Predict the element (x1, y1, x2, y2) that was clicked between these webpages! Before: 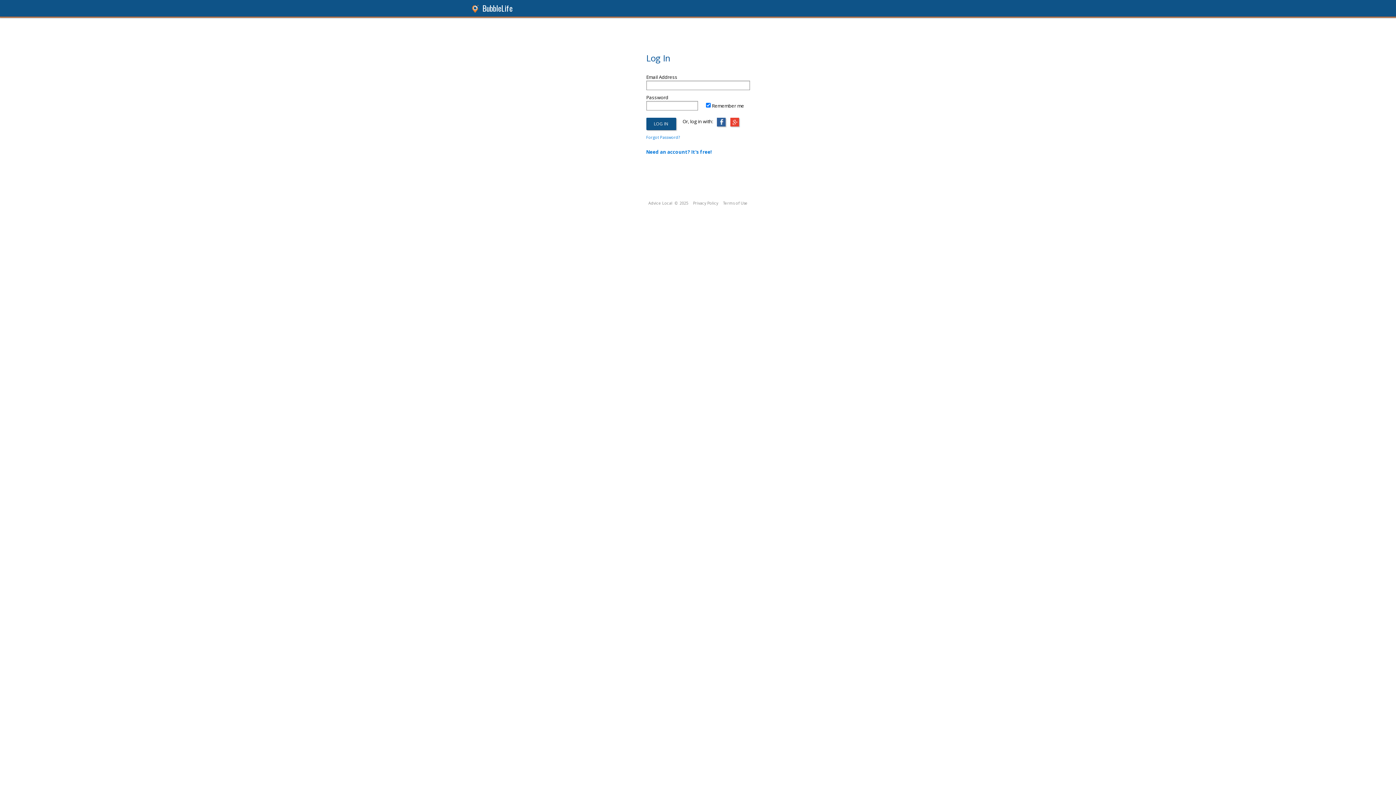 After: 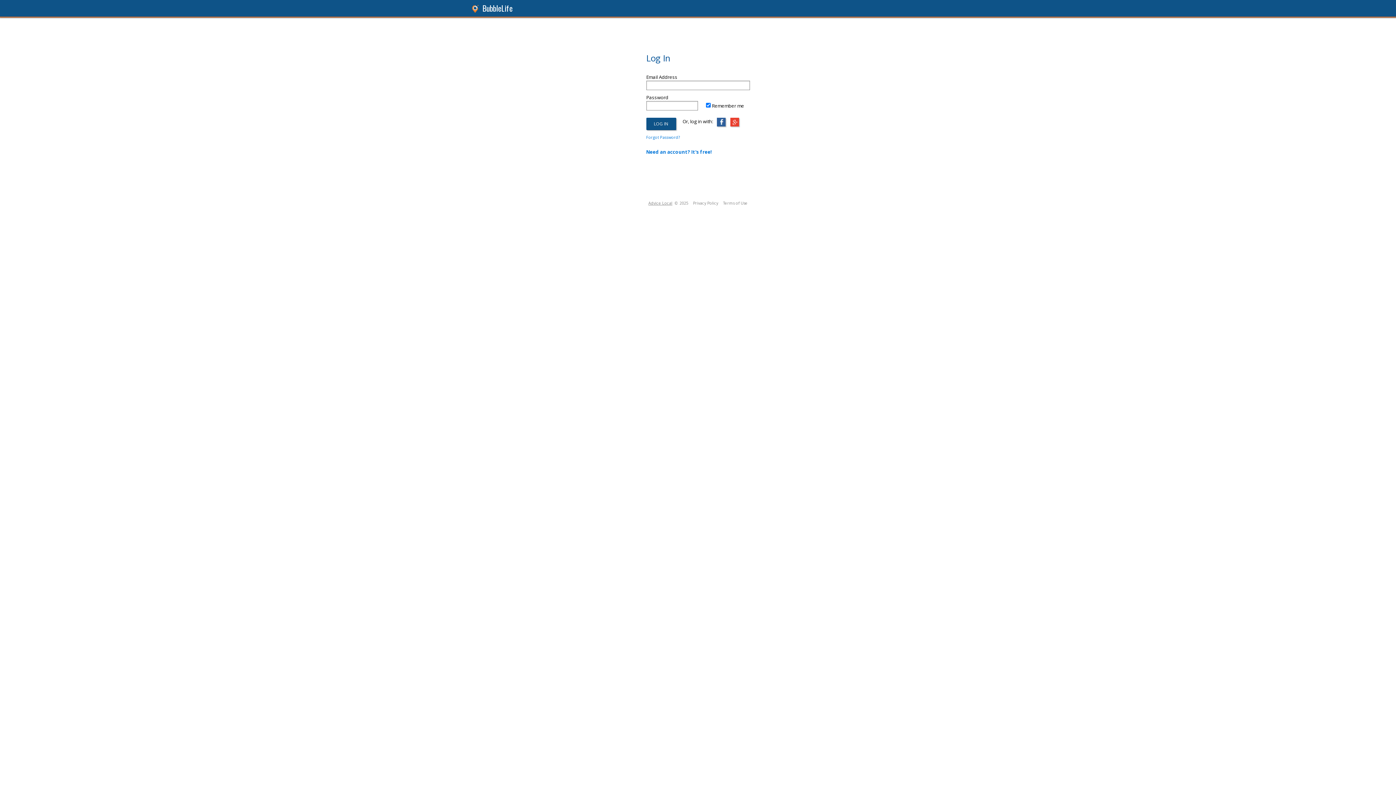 Action: bbox: (648, 200, 672, 205) label: Advice Local